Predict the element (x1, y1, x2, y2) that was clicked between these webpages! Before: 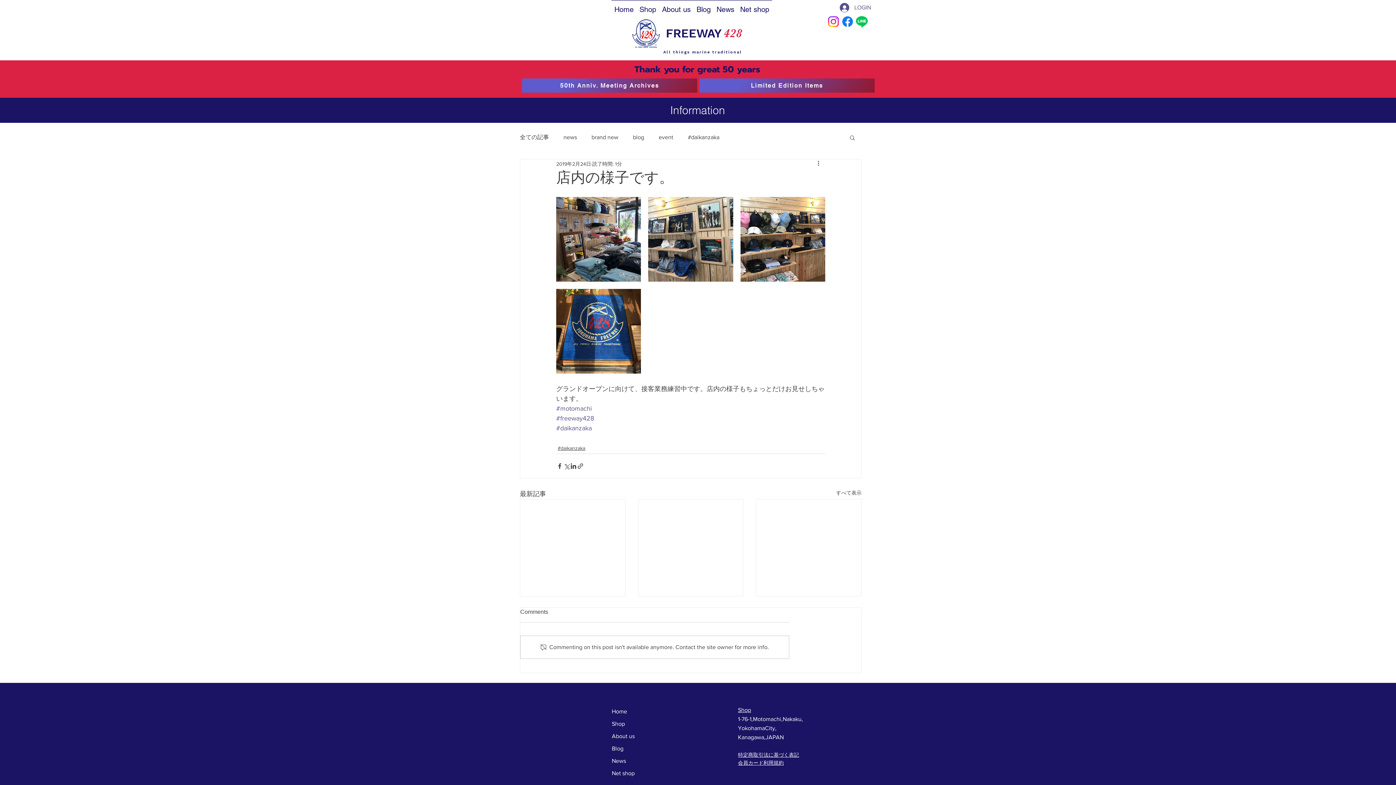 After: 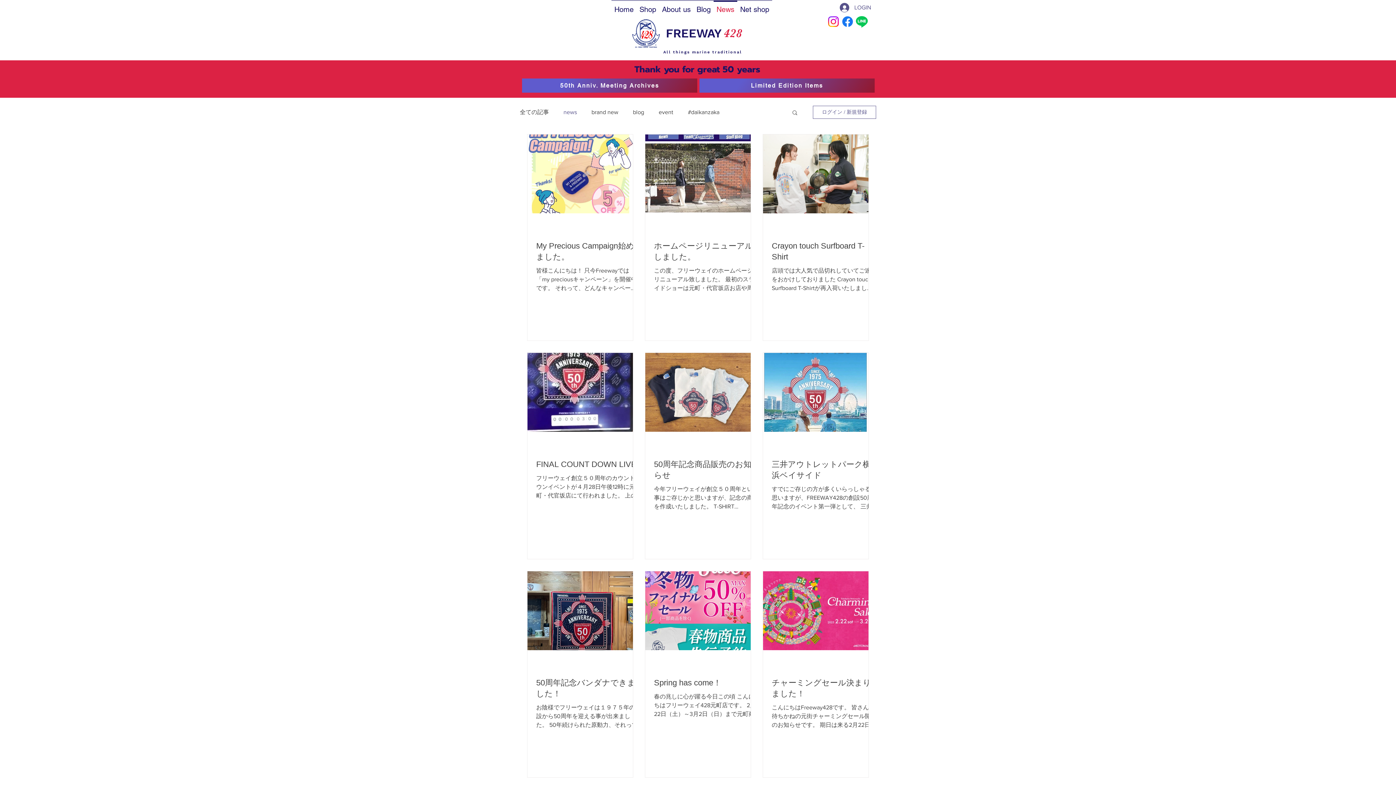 Action: bbox: (612, 755, 681, 767) label: News